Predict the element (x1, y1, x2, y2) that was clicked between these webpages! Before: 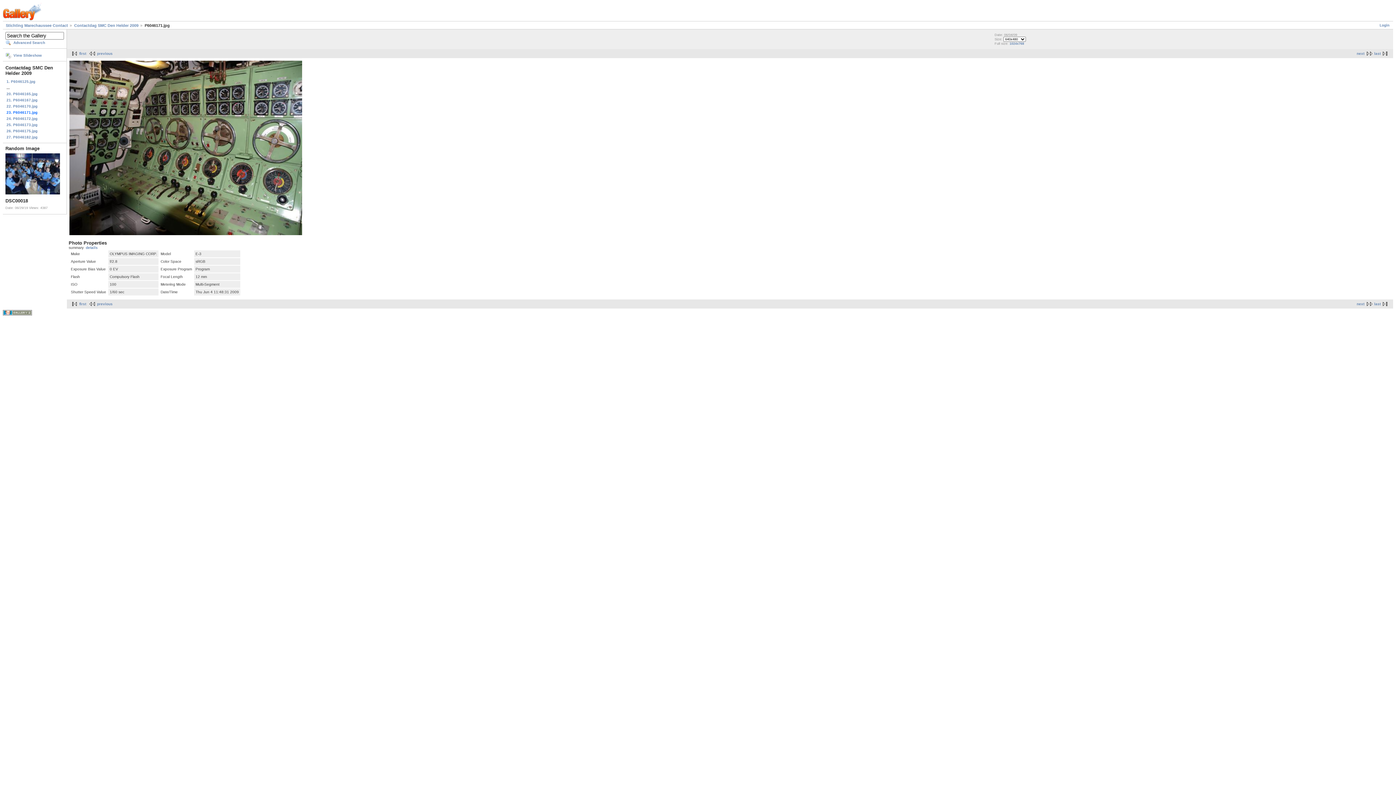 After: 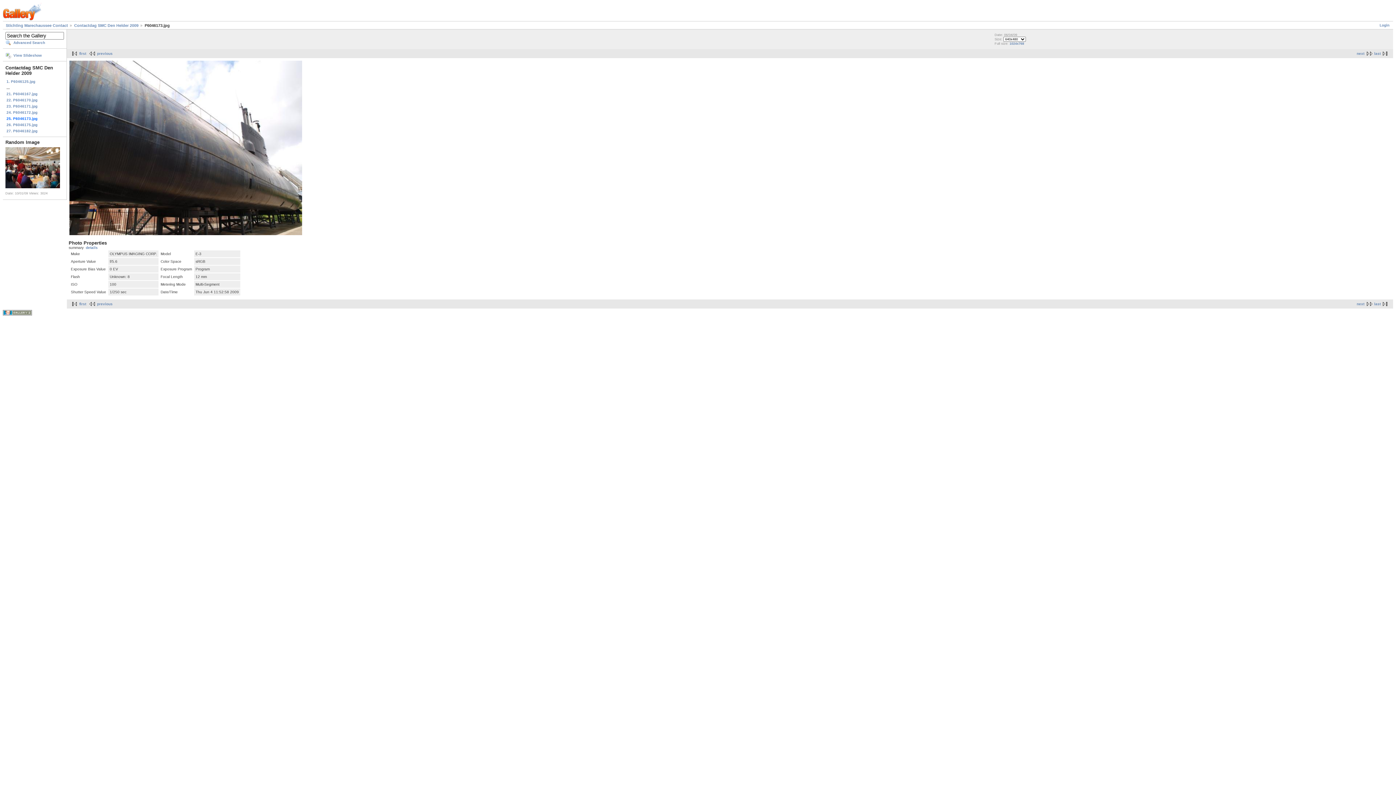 Action: label: 25. P6046173.jpg bbox: (5, 121, 64, 127)